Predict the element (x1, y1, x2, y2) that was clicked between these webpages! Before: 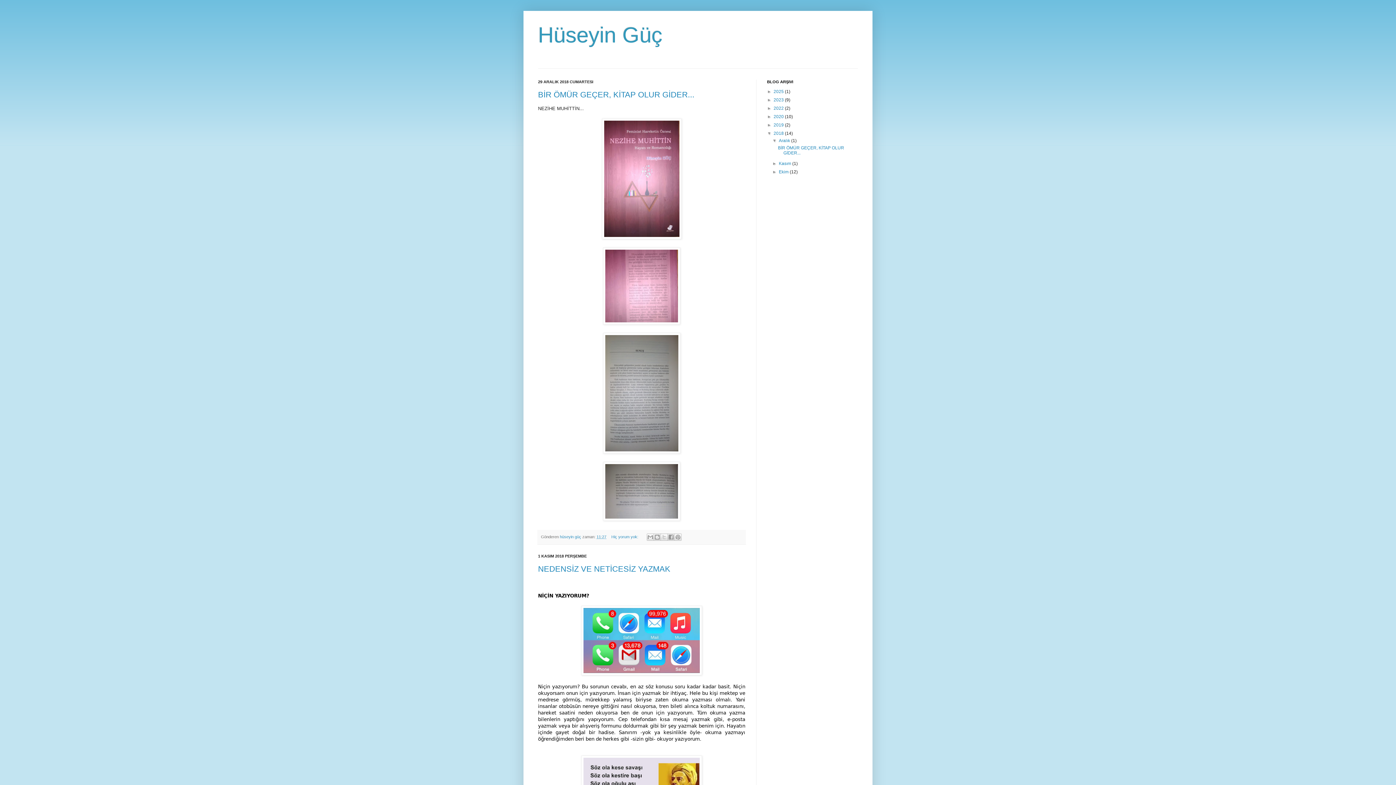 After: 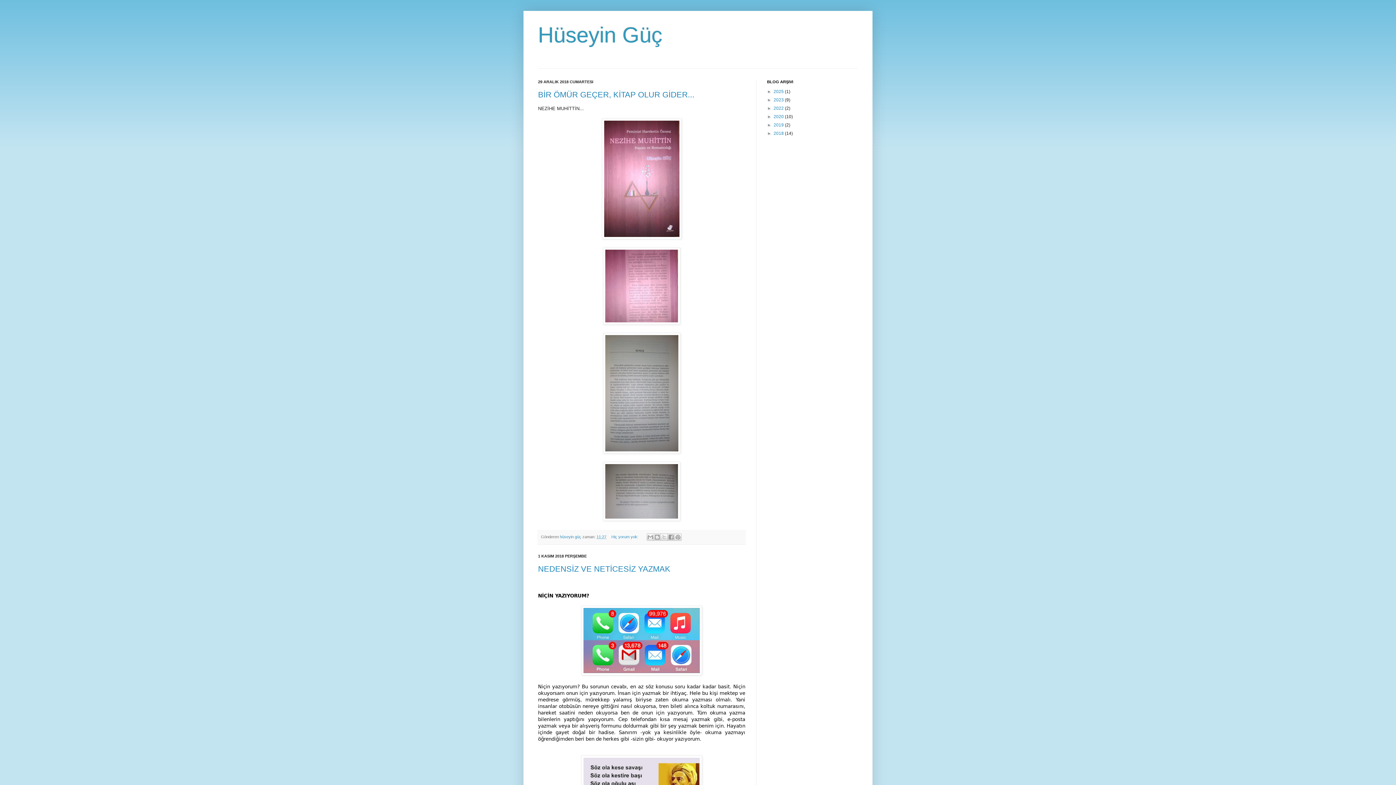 Action: label: ▼   bbox: (767, 130, 773, 136)